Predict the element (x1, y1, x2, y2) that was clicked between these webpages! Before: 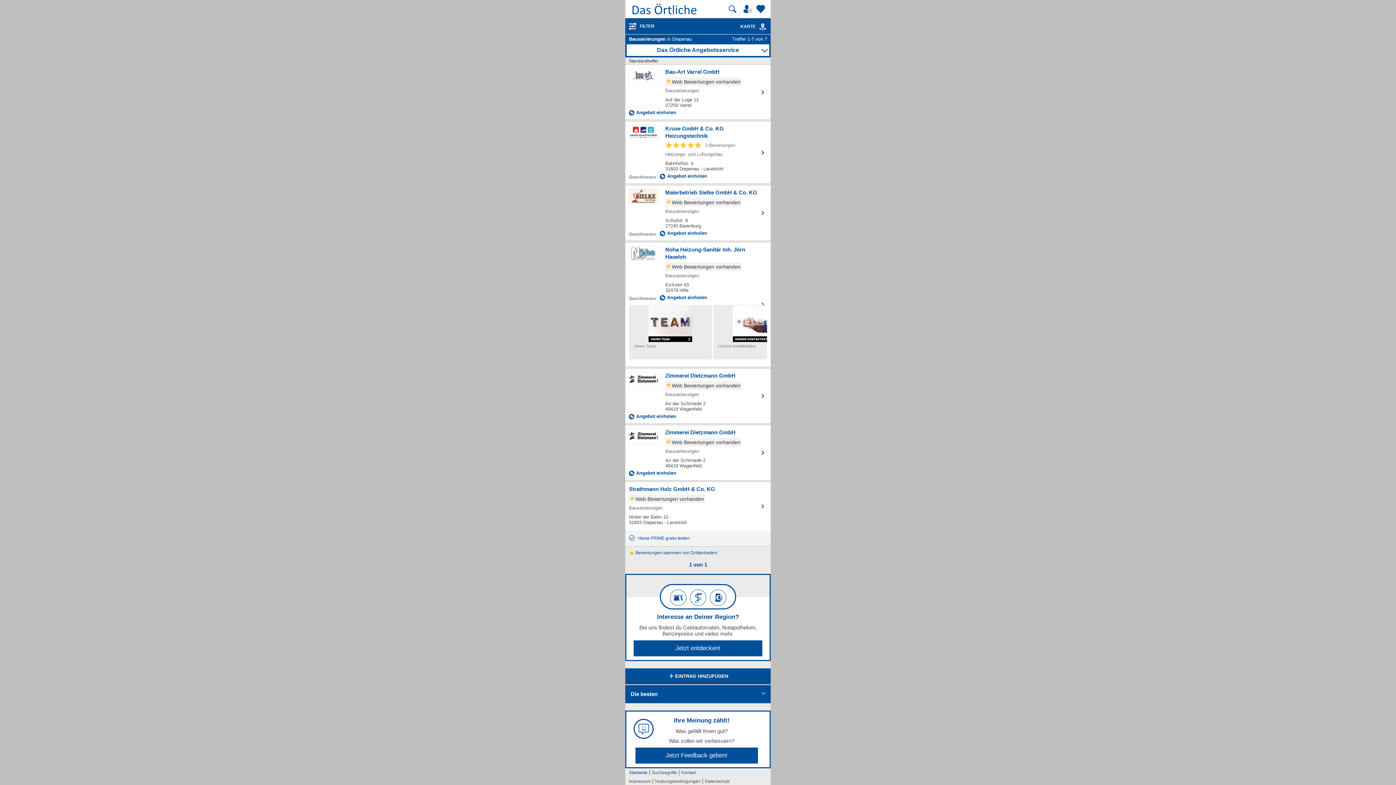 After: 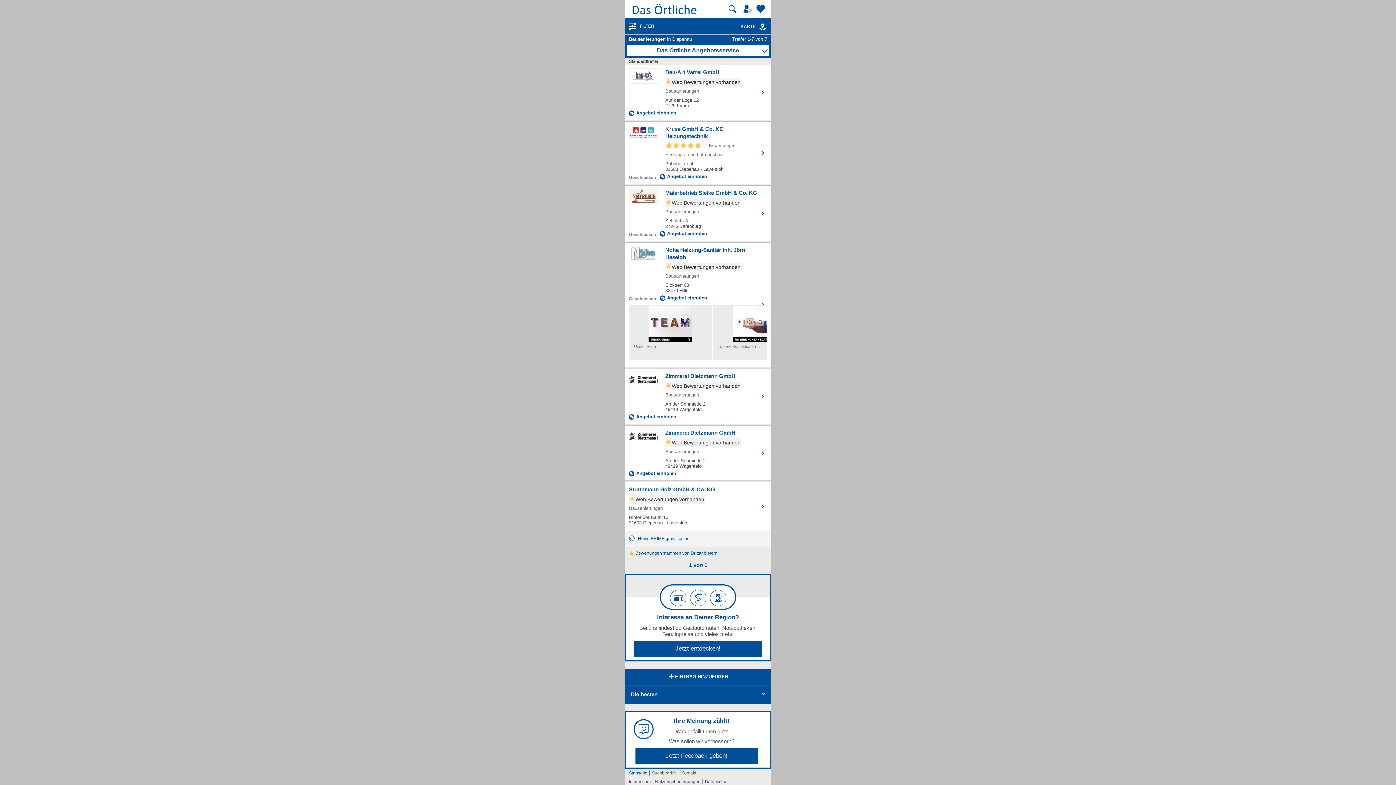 Action: bbox: (740, 24, 767, 29) label: Kartenansicht